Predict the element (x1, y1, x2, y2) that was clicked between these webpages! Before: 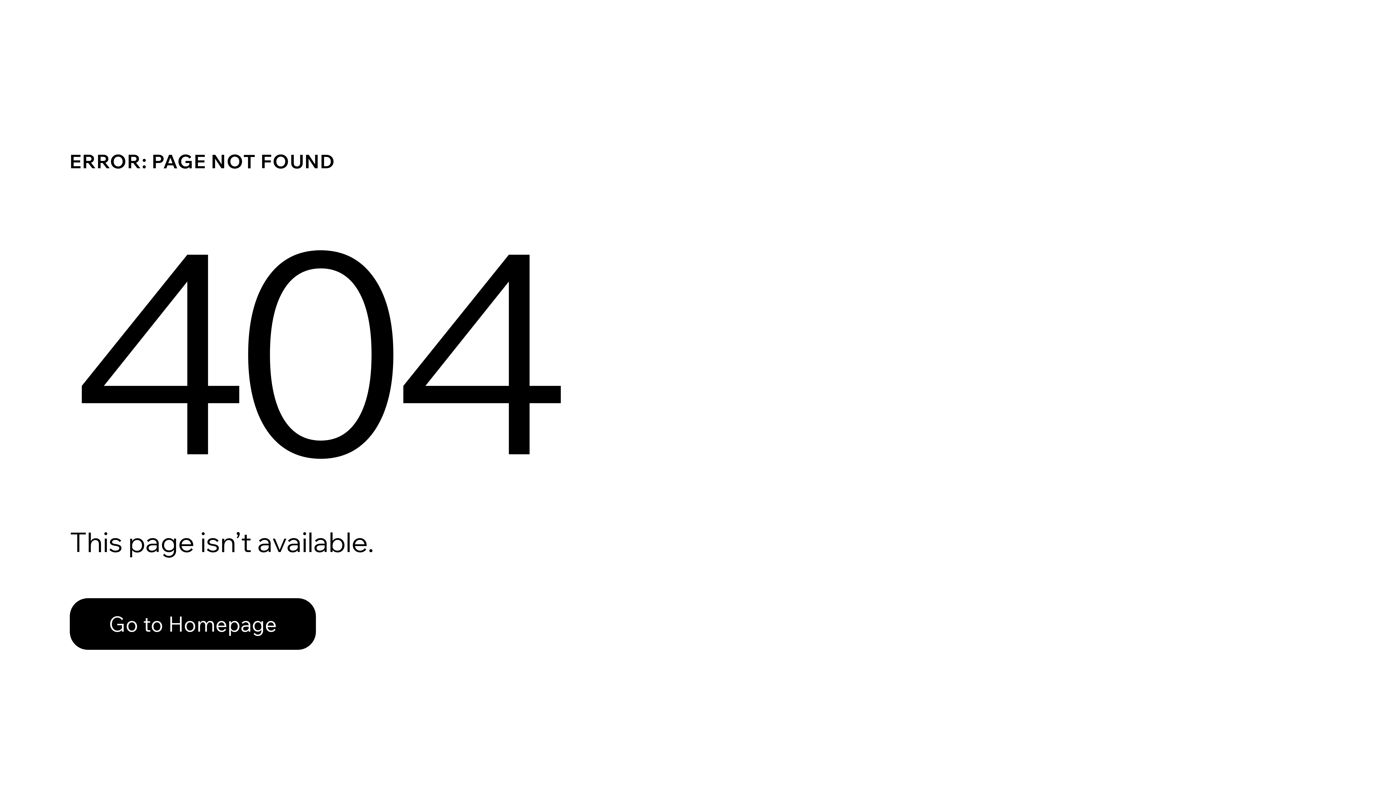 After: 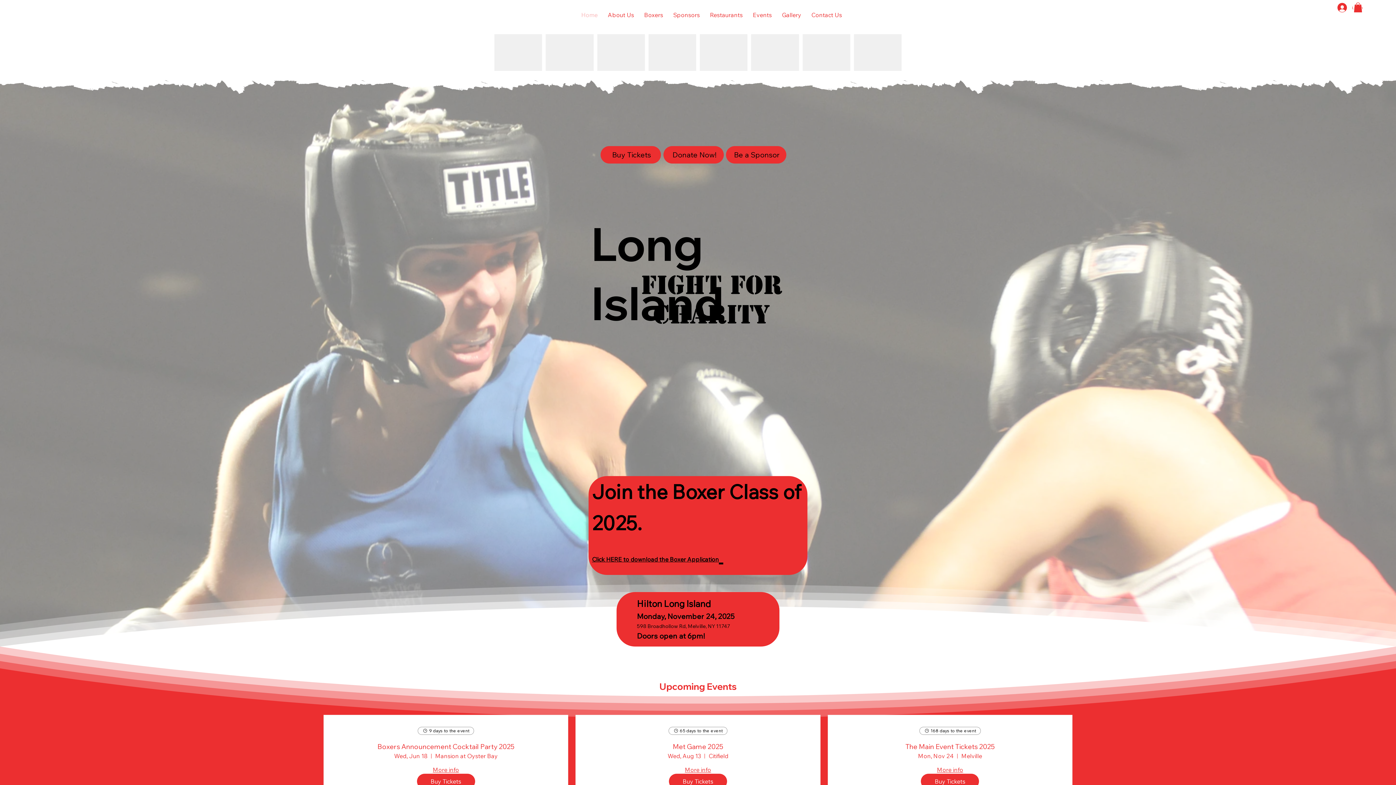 Action: label: Go to Homepage bbox: (69, 598, 316, 650)